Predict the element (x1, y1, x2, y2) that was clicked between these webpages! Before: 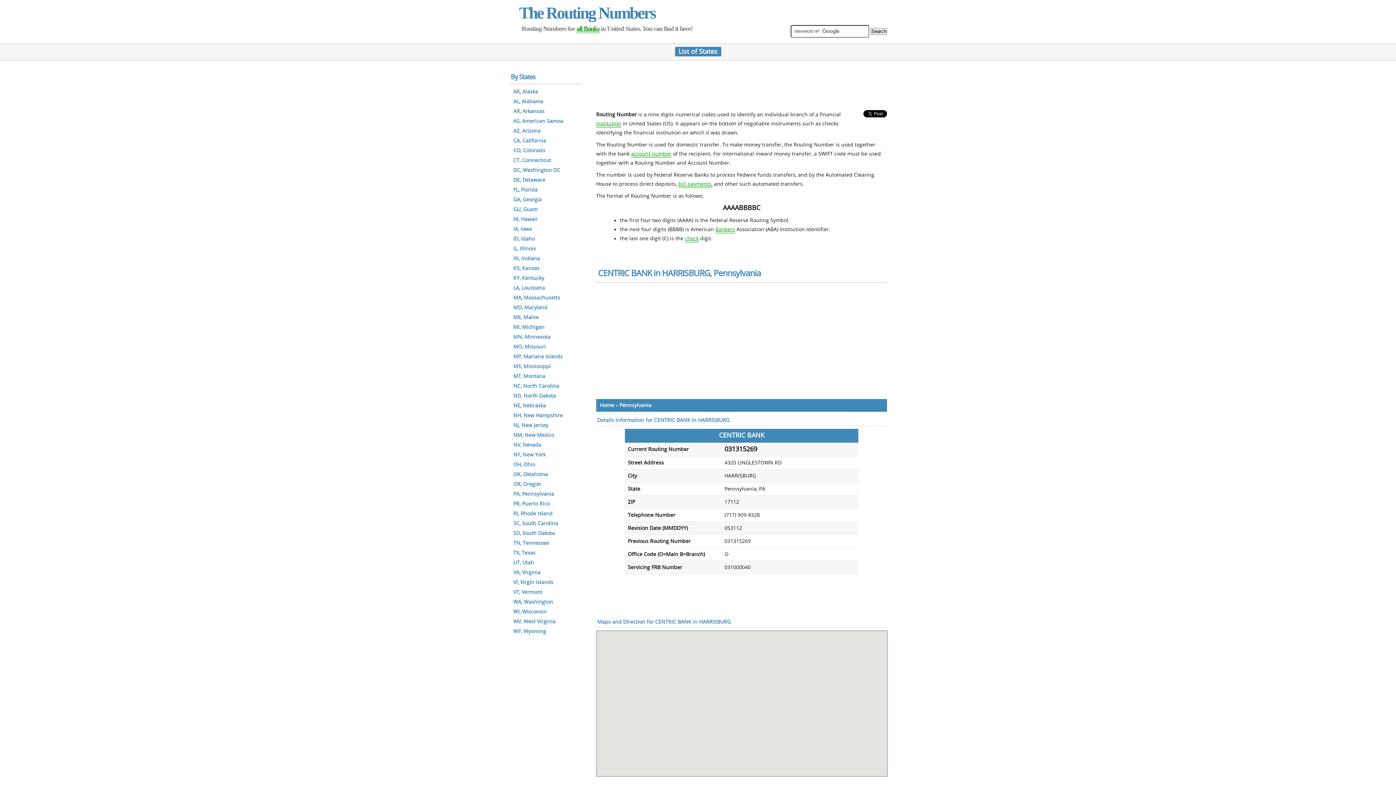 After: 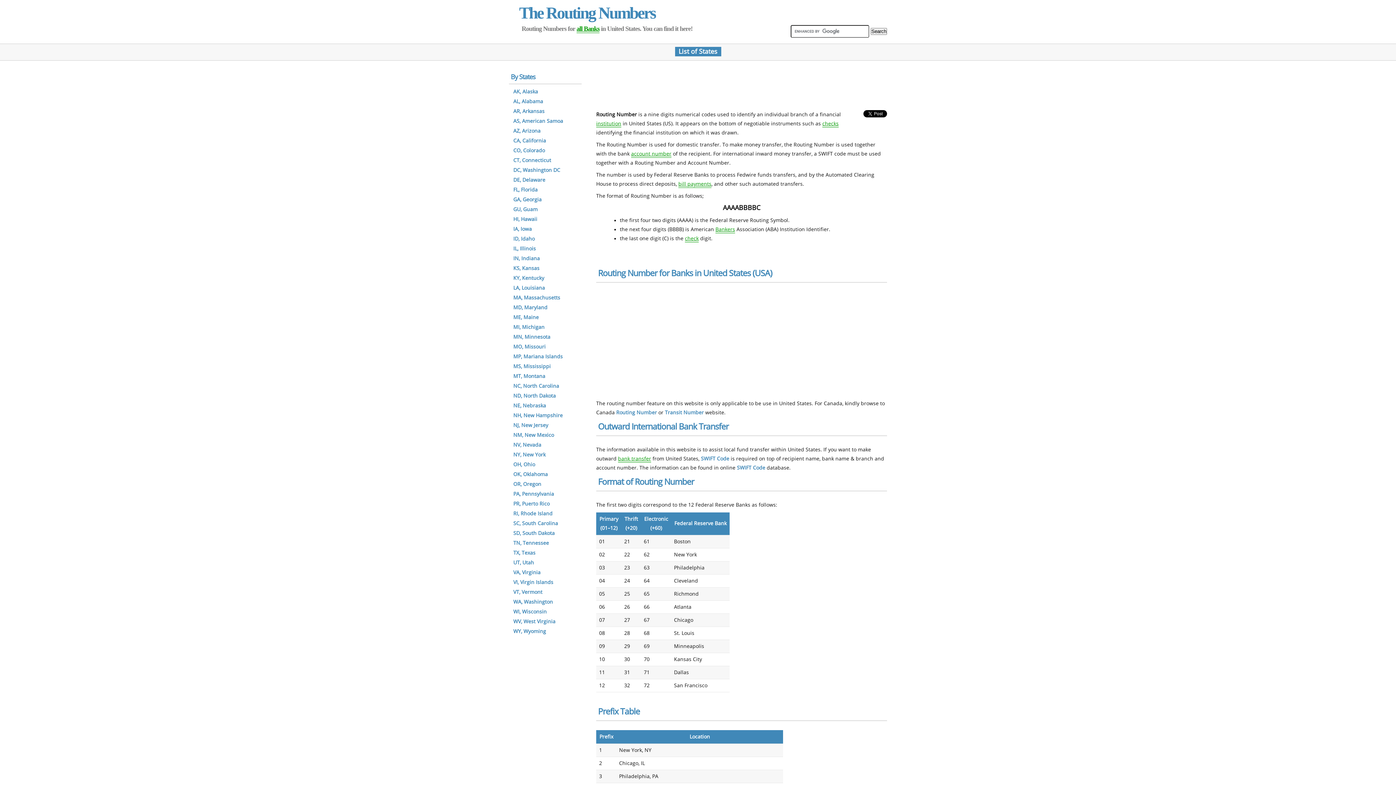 Action: bbox: (519, 4, 655, 22) label: The Routing Numbers